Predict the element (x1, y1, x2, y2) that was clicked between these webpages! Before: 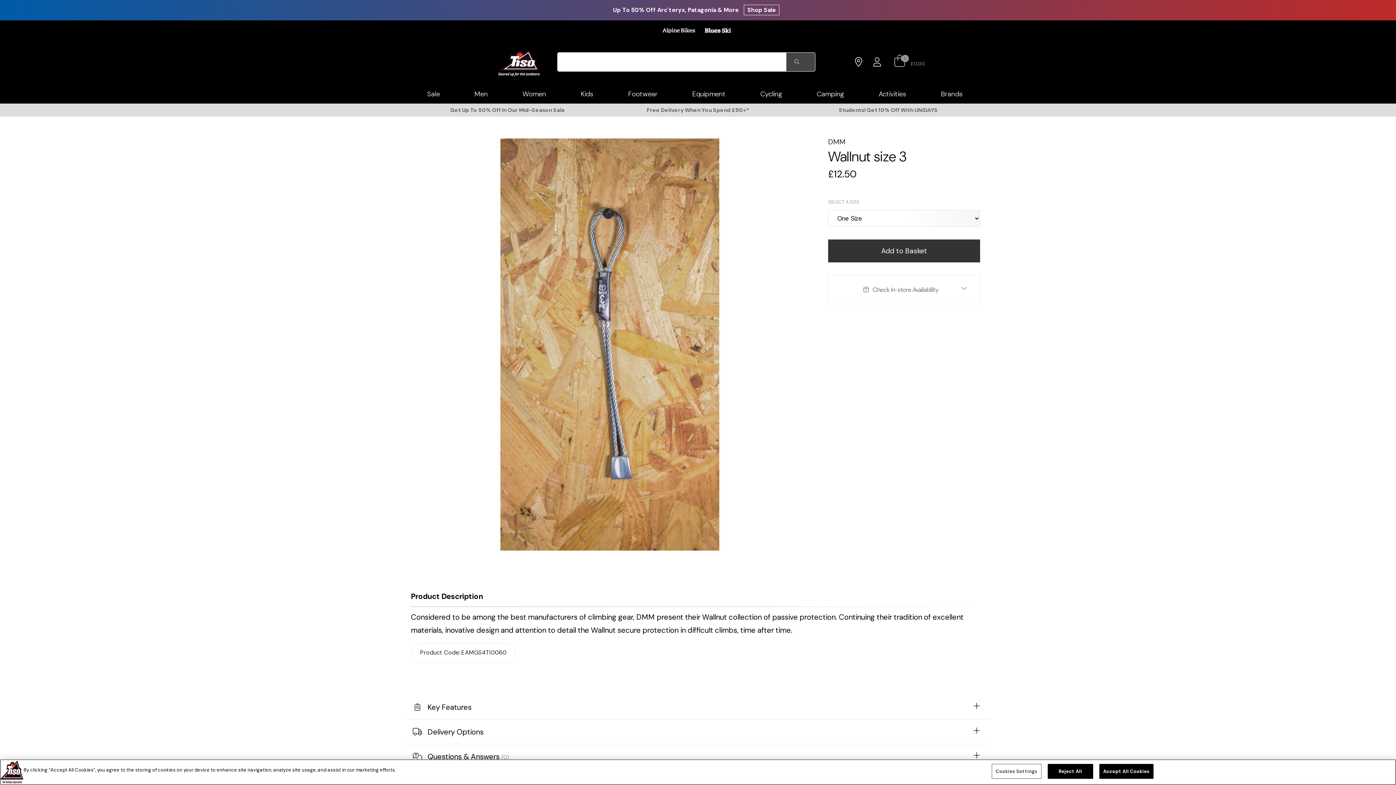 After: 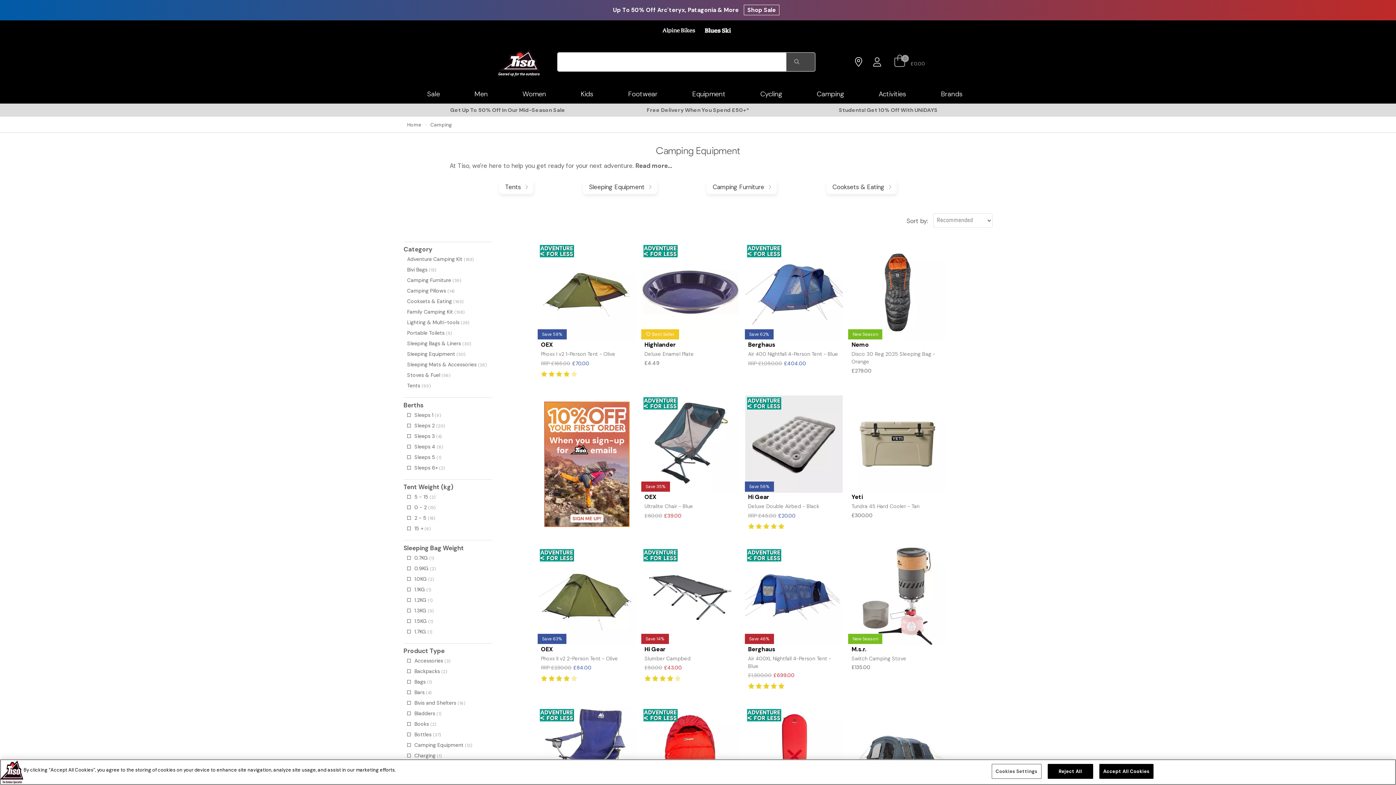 Action: label: Camping bbox: (812, 89, 855, 103)